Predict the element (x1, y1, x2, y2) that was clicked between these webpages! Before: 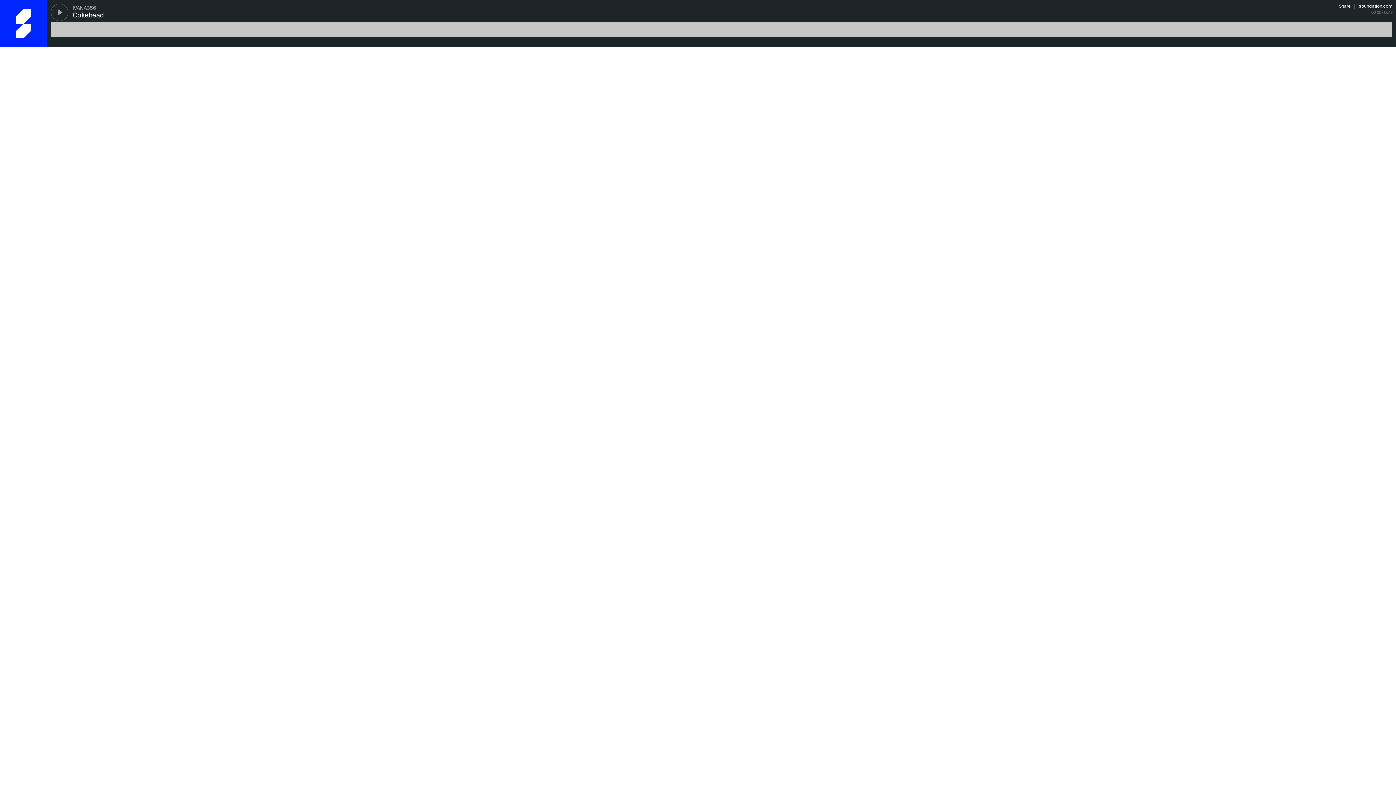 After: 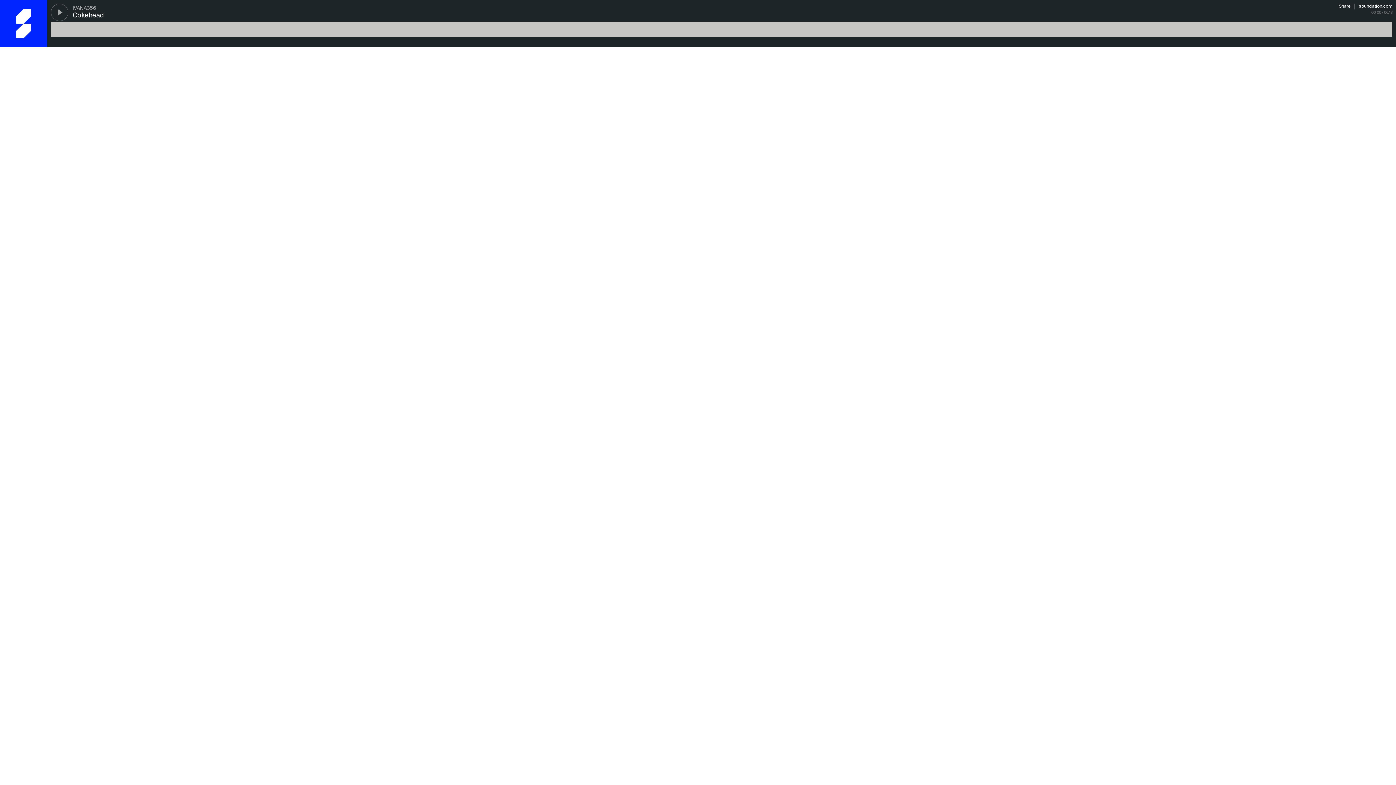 Action: label: Share bbox: (1339, 3, 1354, 9)